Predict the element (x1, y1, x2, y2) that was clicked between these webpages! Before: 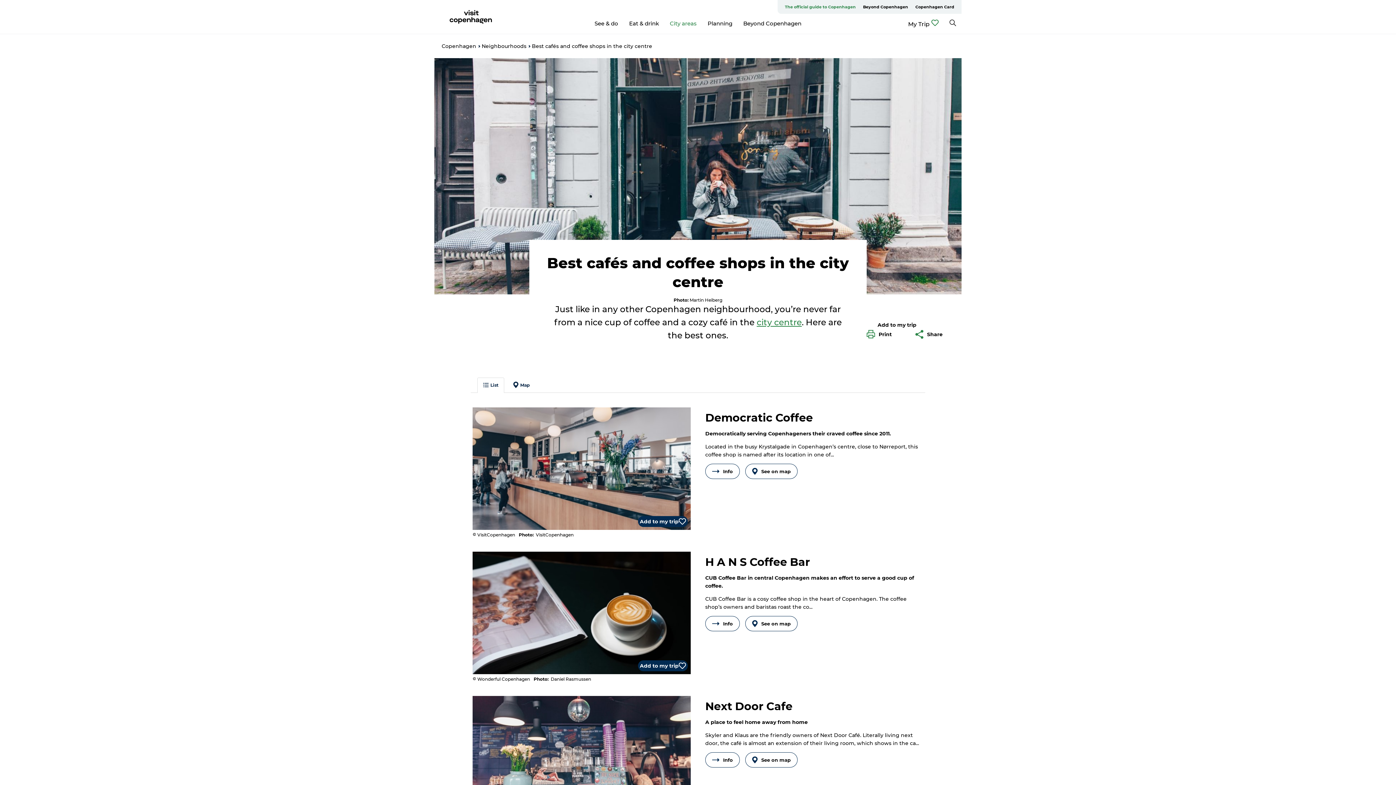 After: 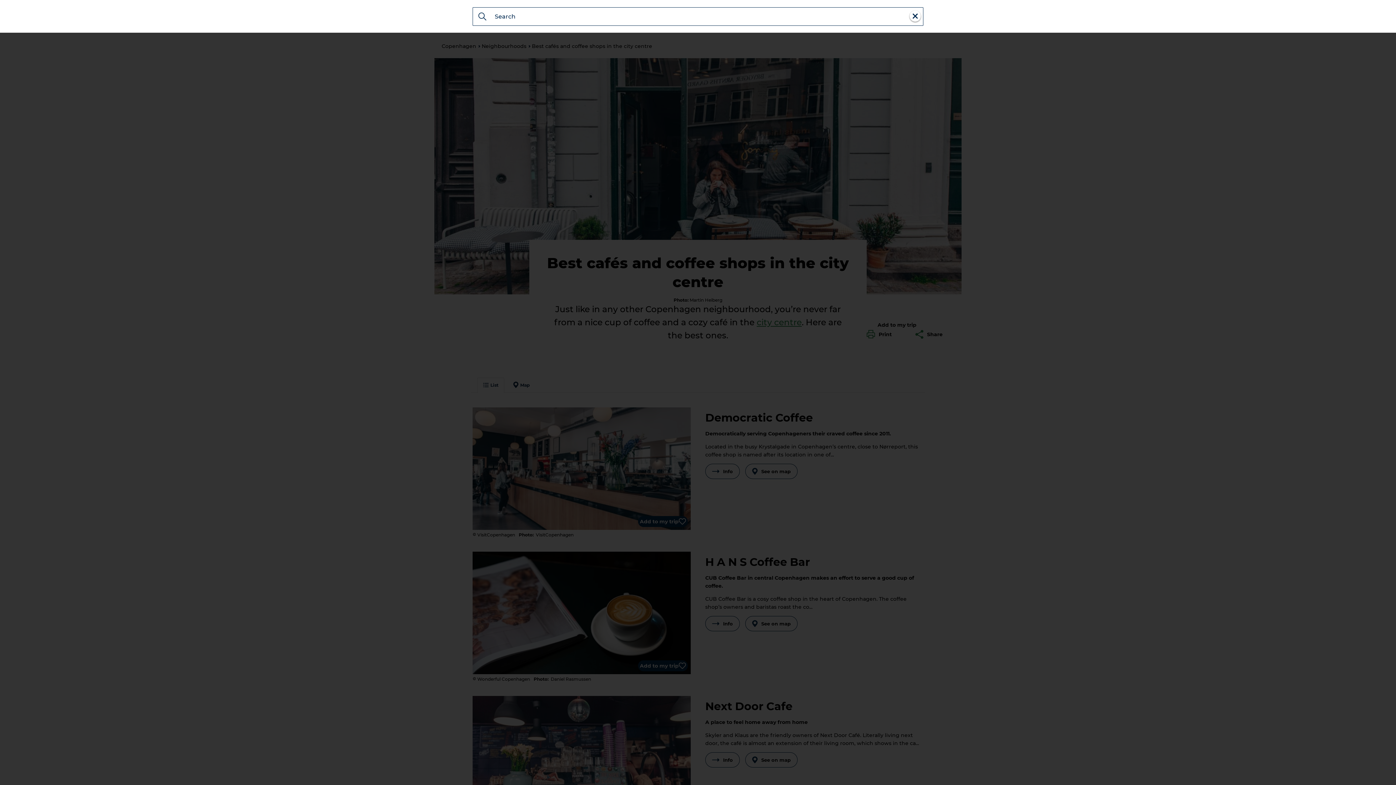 Action: bbox: (949, 20, 956, 27)